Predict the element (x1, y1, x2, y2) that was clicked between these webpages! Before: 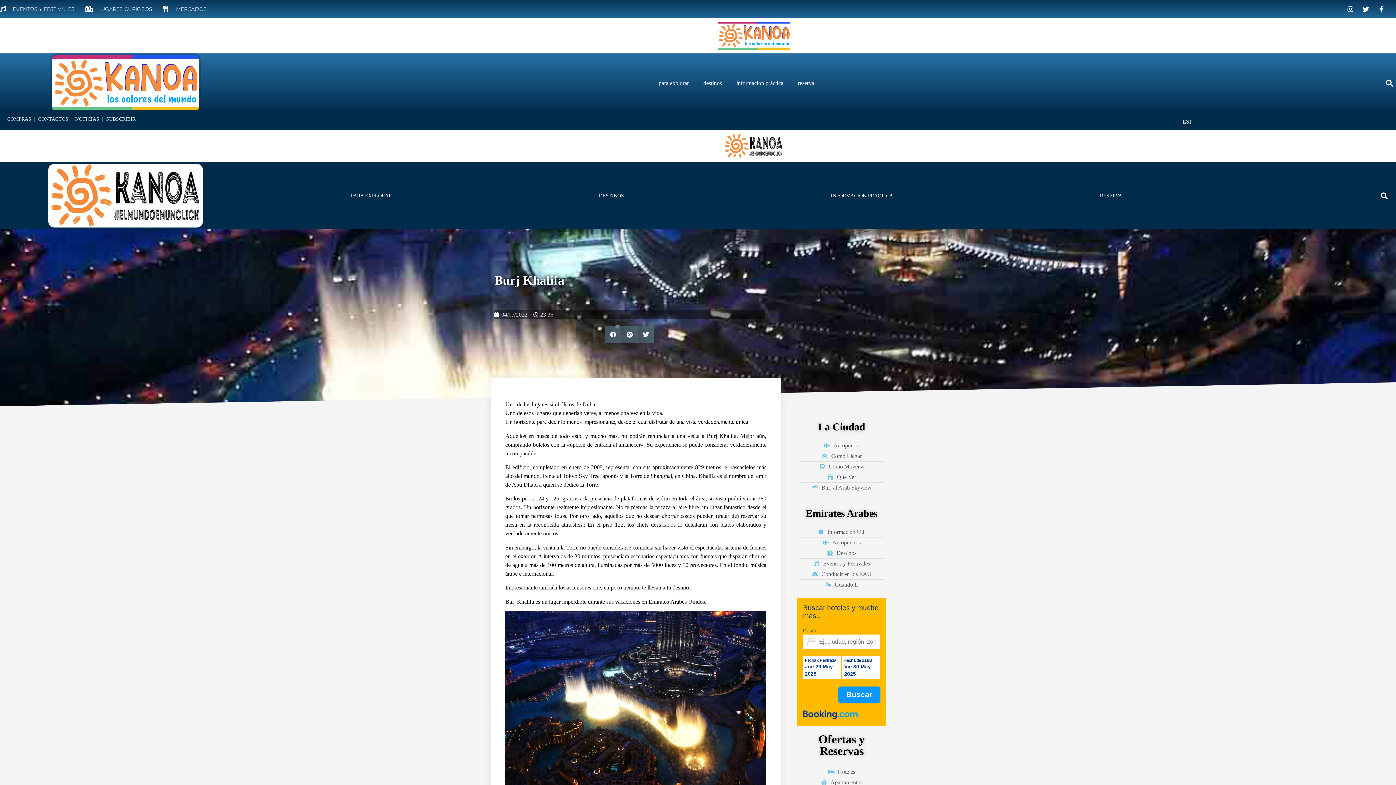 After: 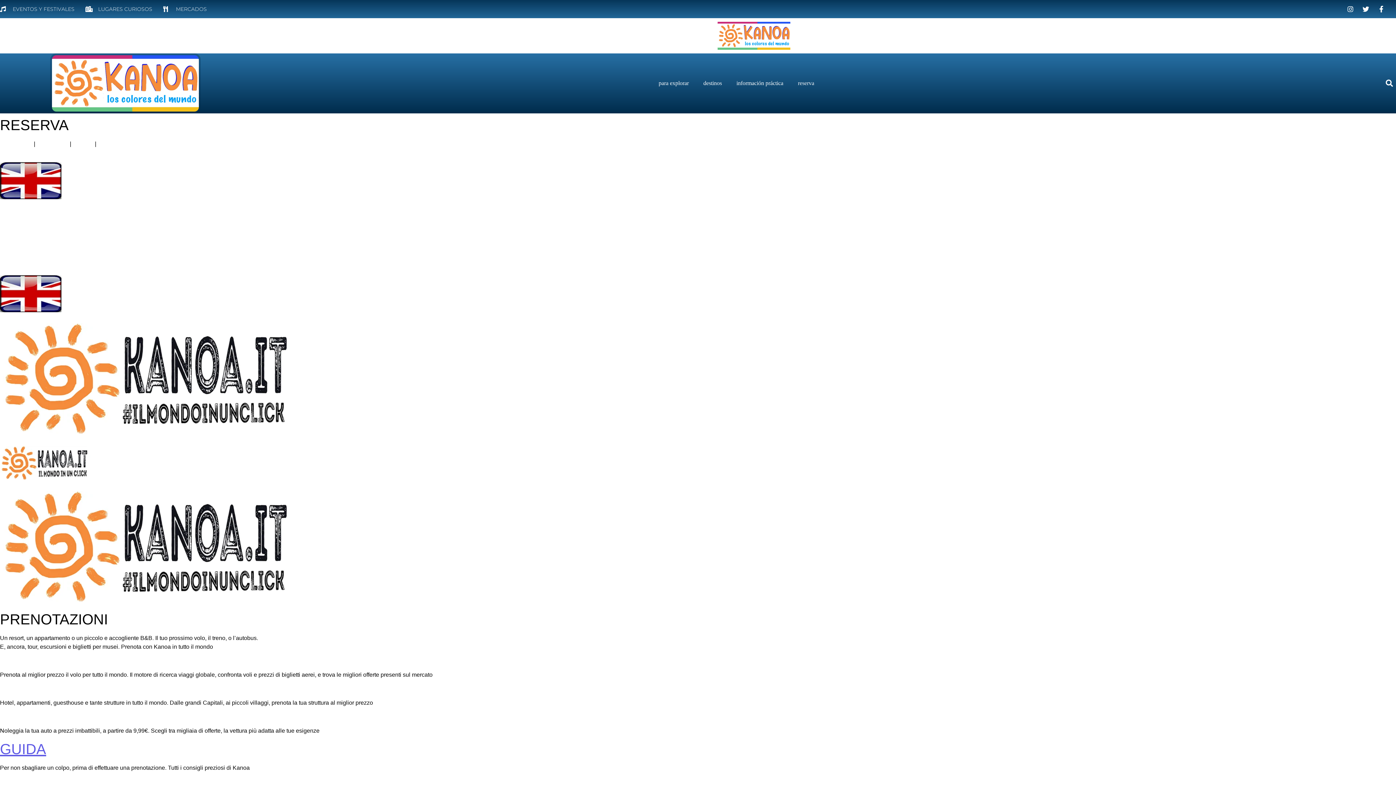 Action: bbox: (790, 75, 821, 91) label: reserva